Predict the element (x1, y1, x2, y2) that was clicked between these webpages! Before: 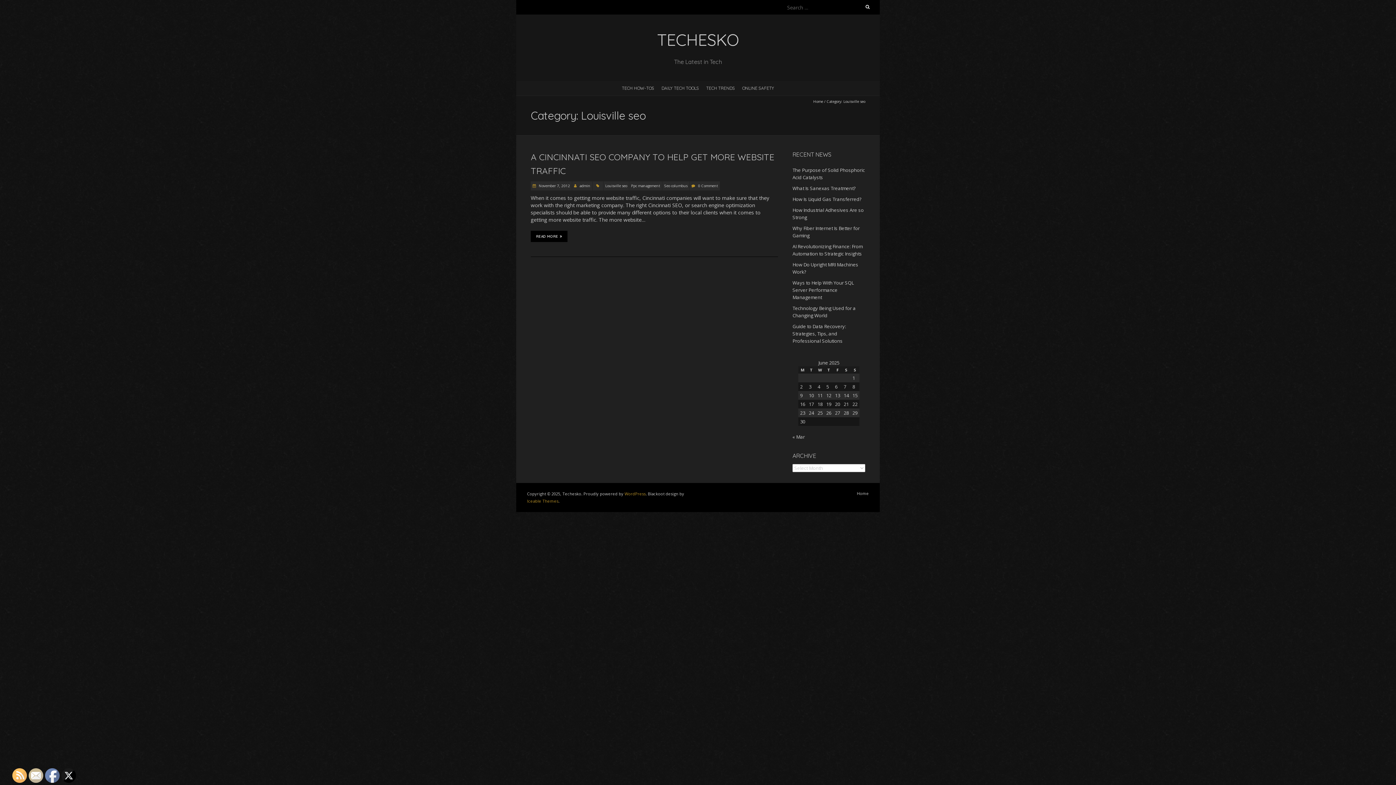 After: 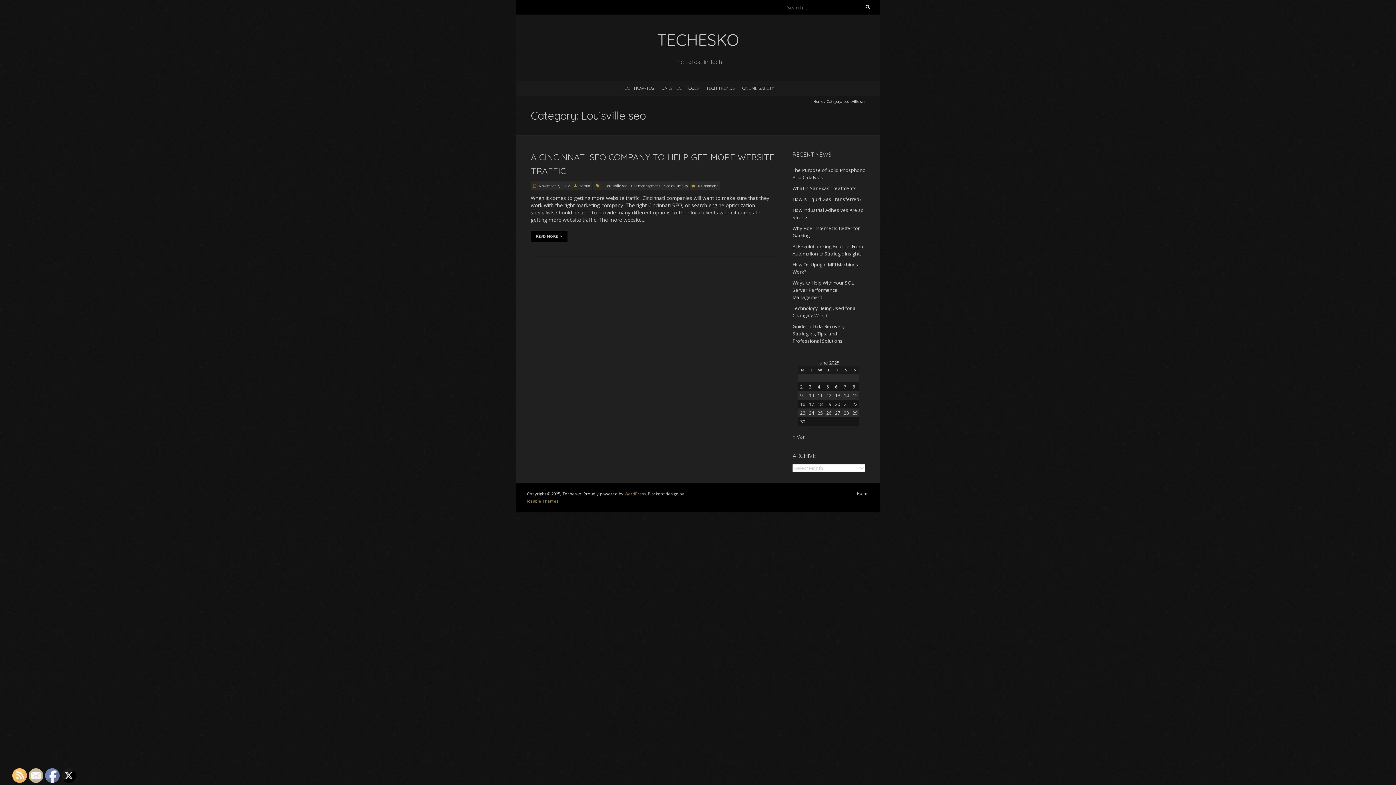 Action: bbox: (29, 769, 43, 783)